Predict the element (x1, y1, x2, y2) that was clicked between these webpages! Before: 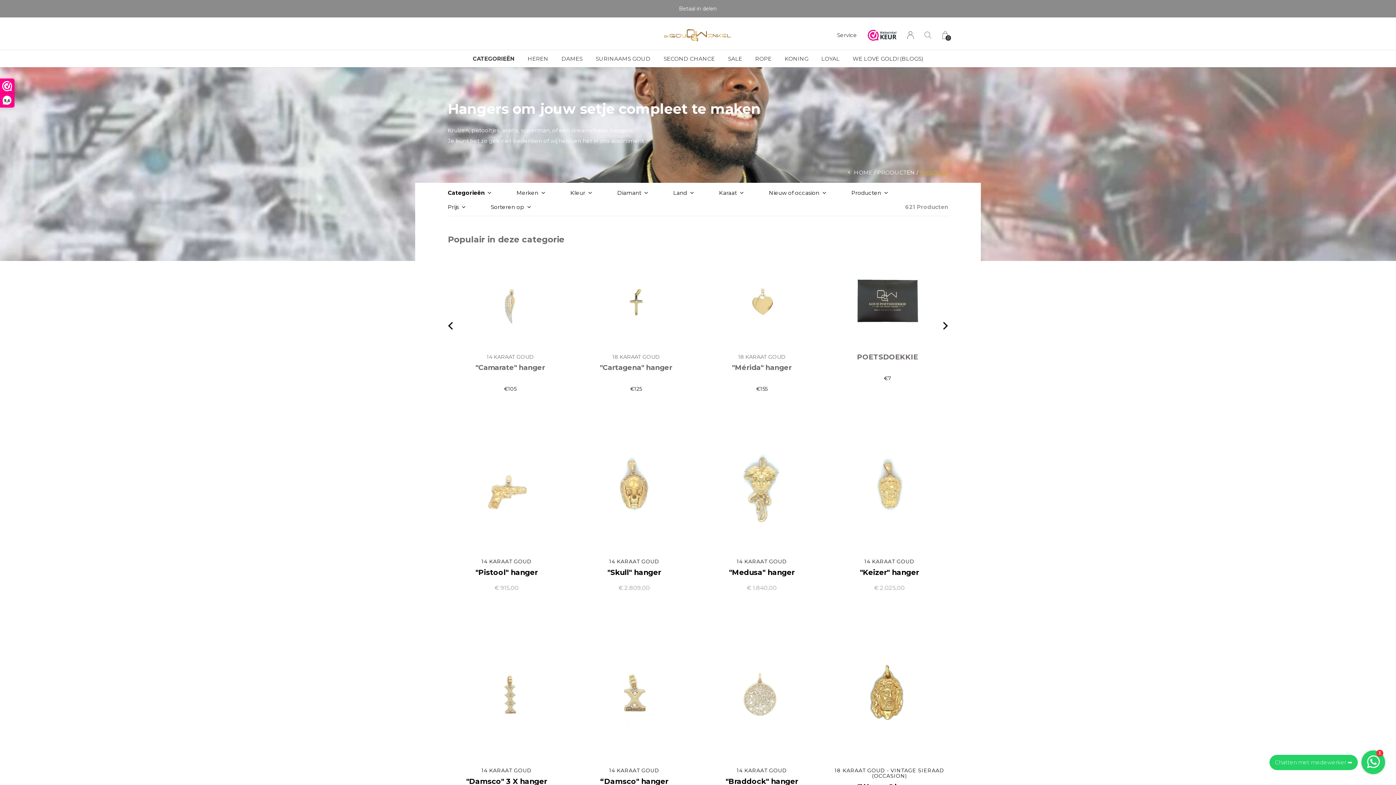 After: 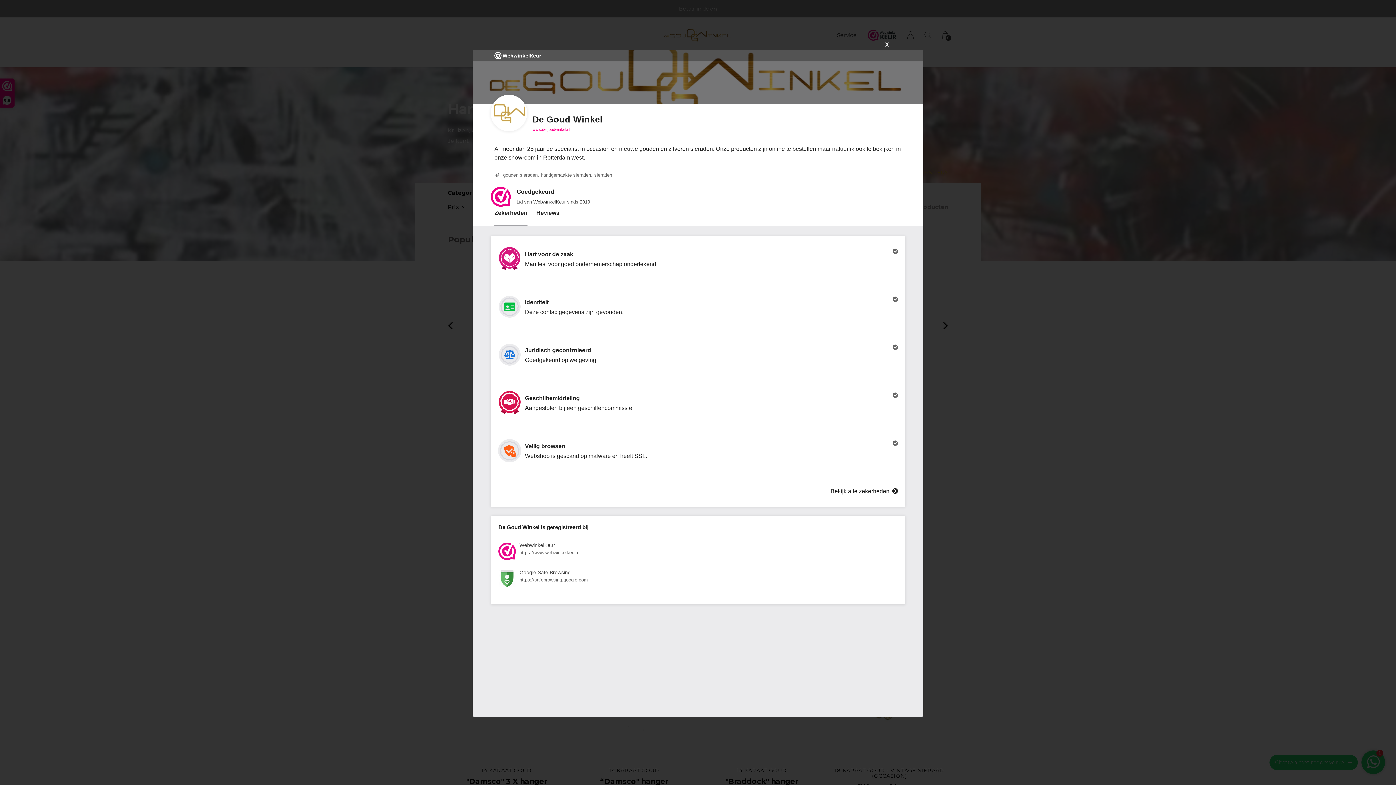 Action: label: 9,6 bbox: (0, 78, 14, 107)